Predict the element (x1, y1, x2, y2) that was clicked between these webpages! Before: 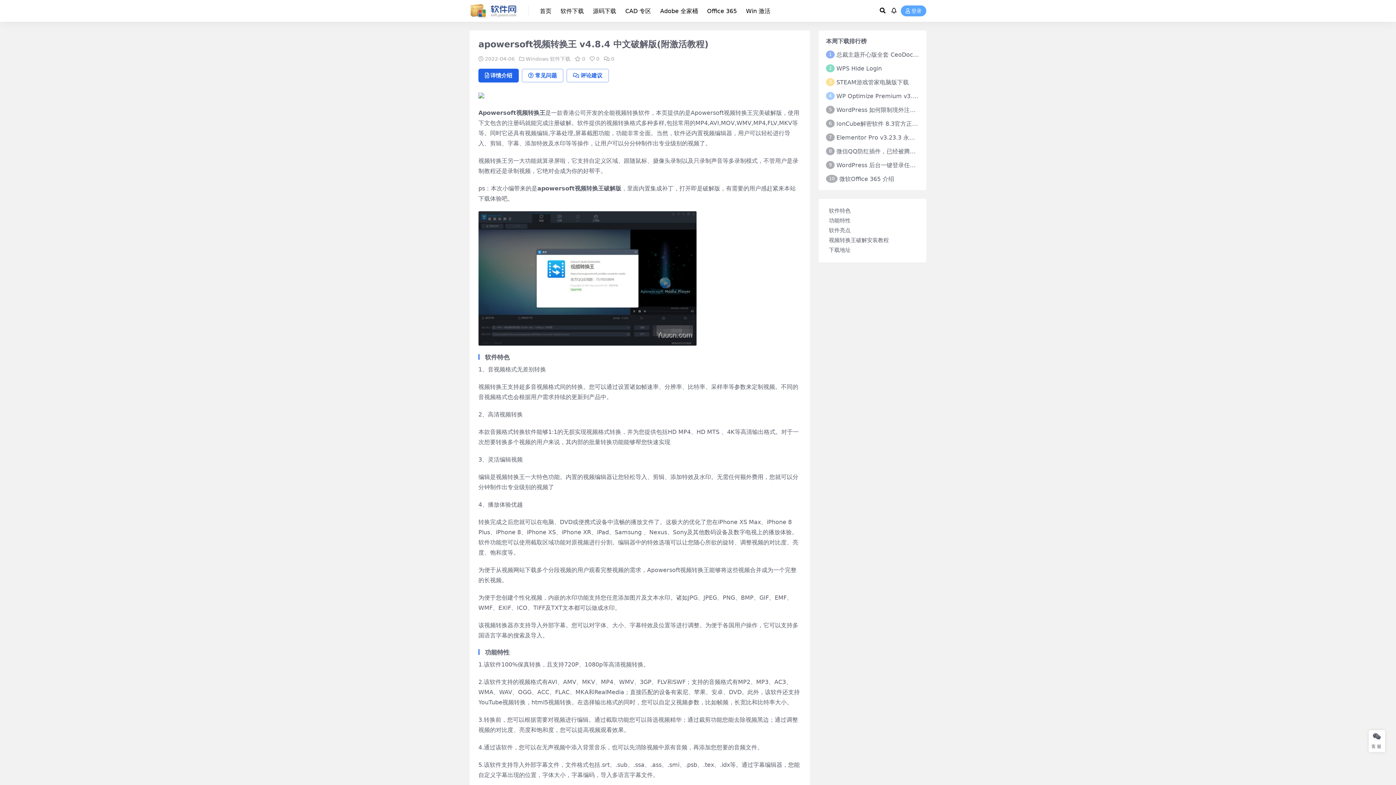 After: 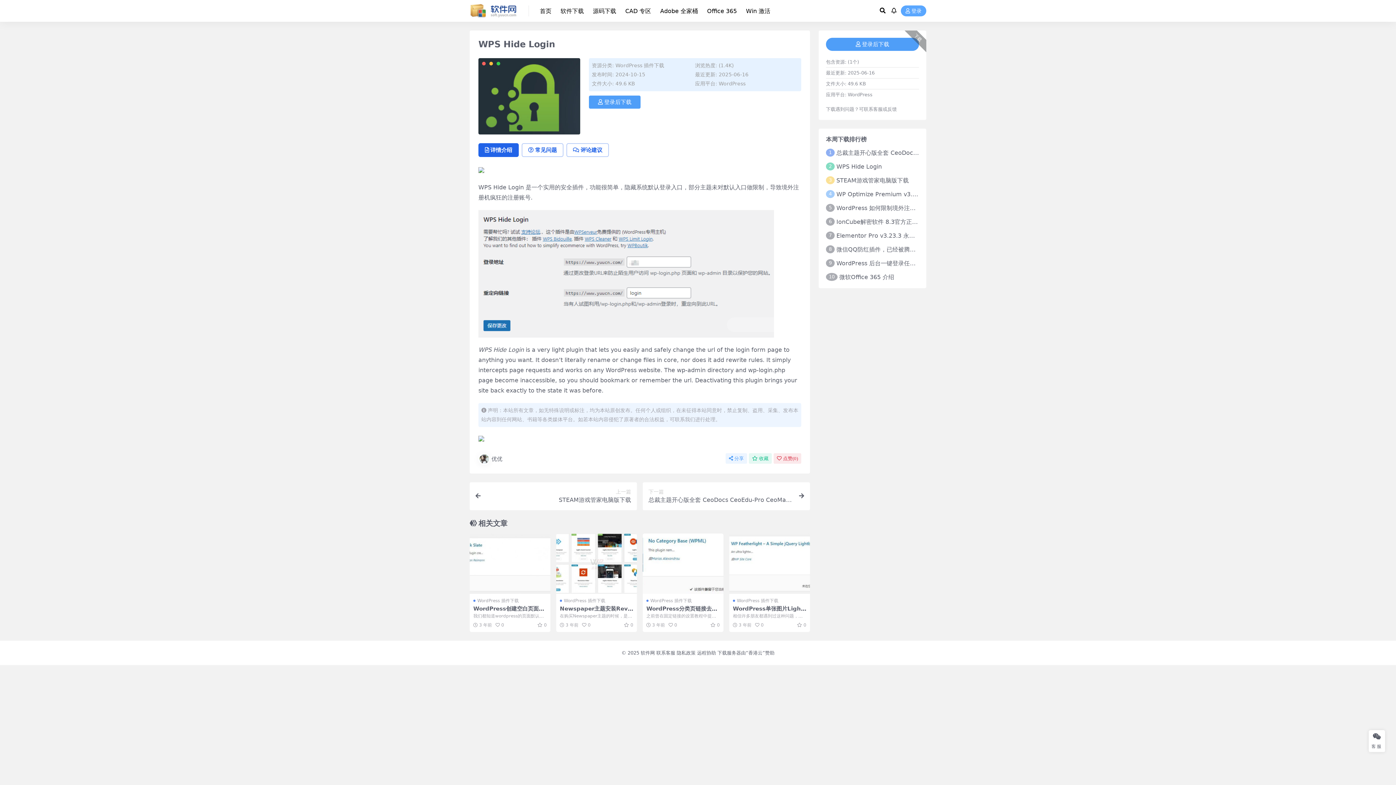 Action: bbox: (836, 64, 882, 71) label: WPS Hide Login